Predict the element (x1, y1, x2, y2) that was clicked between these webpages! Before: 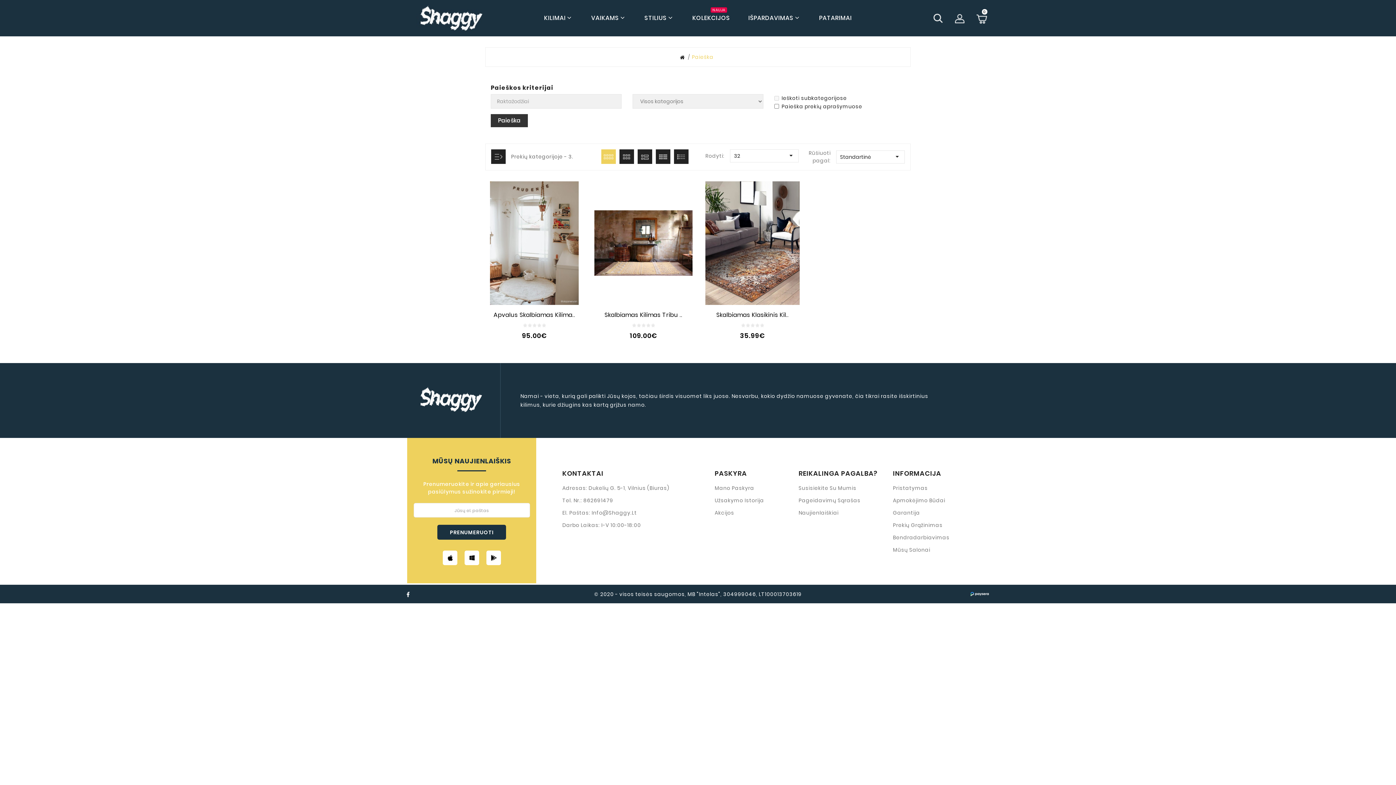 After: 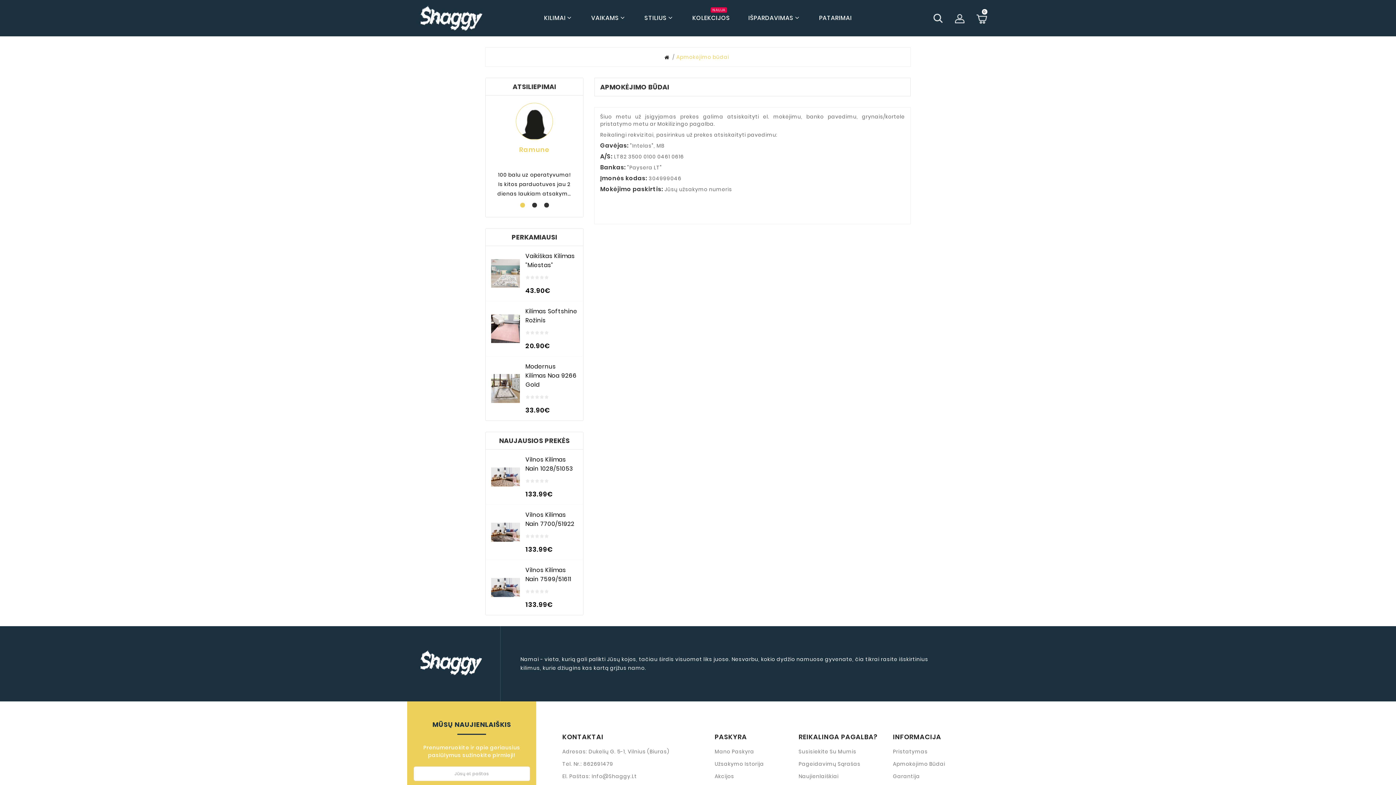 Action: bbox: (893, 497, 945, 504) label: Apmokėjimo Būdai